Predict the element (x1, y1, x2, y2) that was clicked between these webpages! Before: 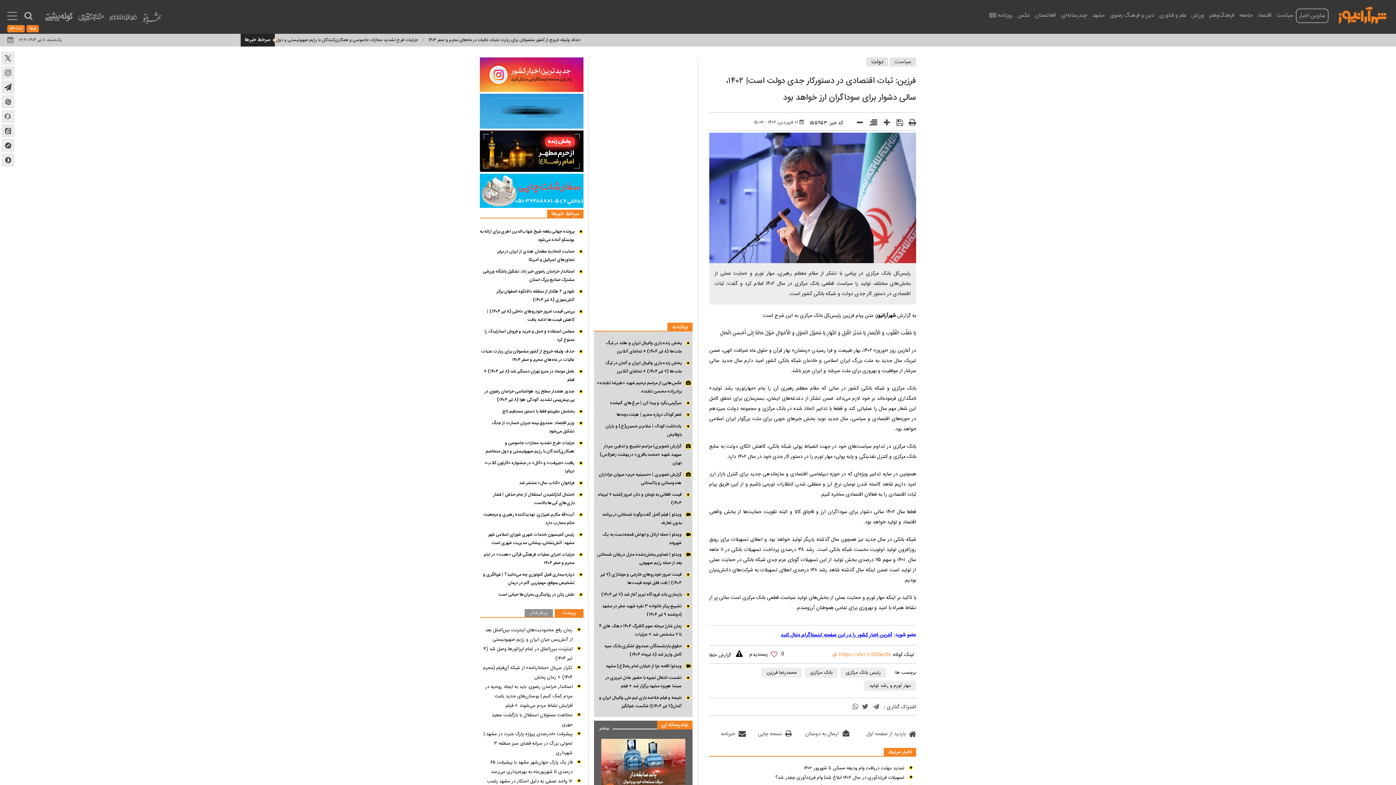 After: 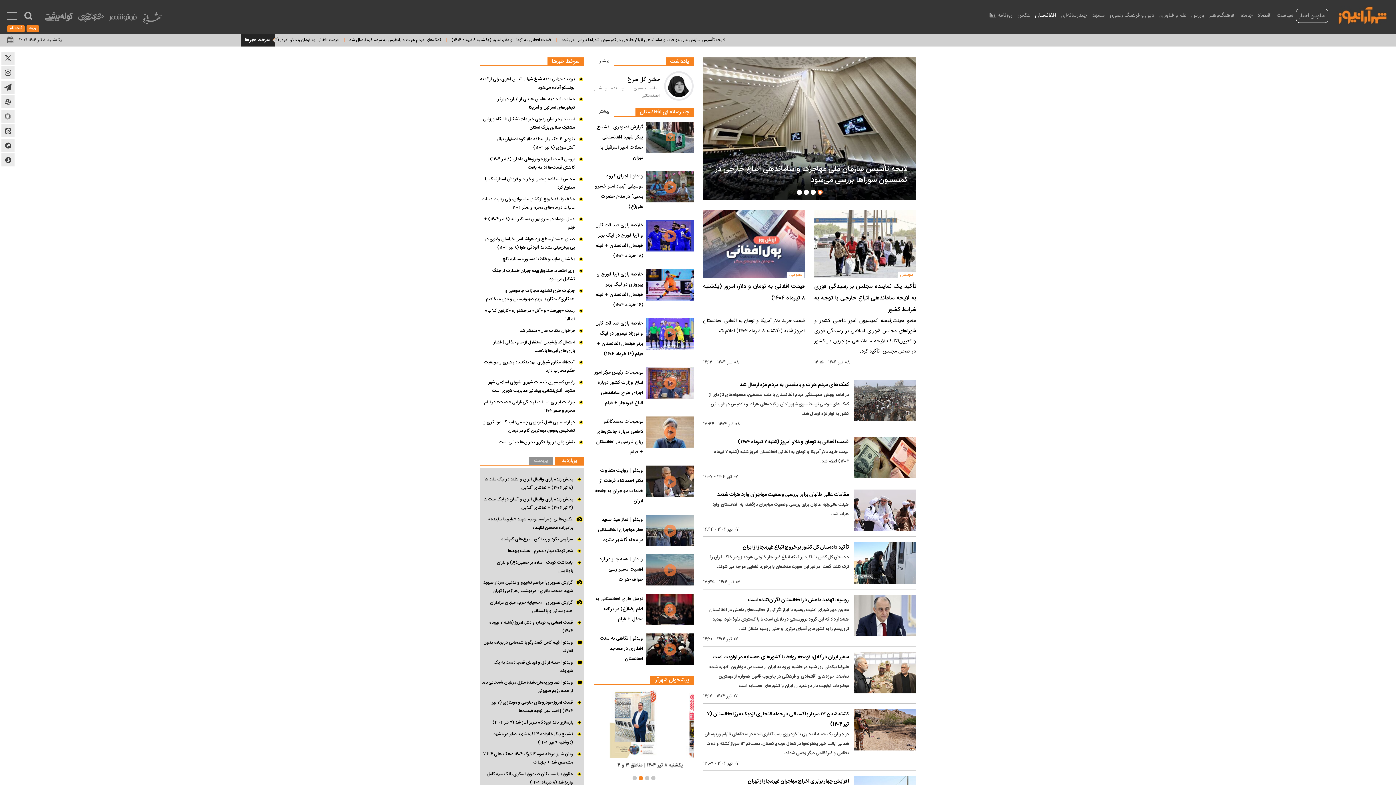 Action: bbox: (1032, 8, 1058, 22) label: افغانستان